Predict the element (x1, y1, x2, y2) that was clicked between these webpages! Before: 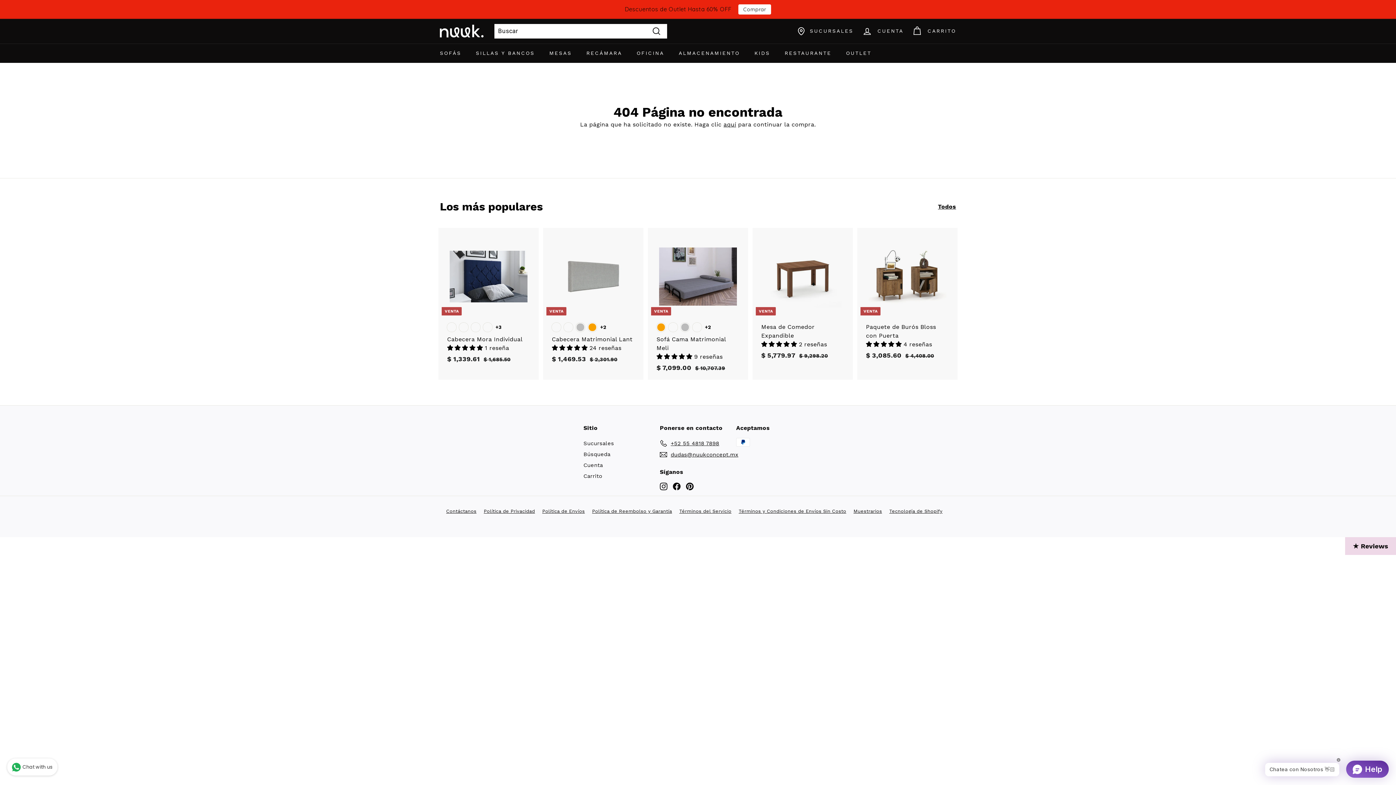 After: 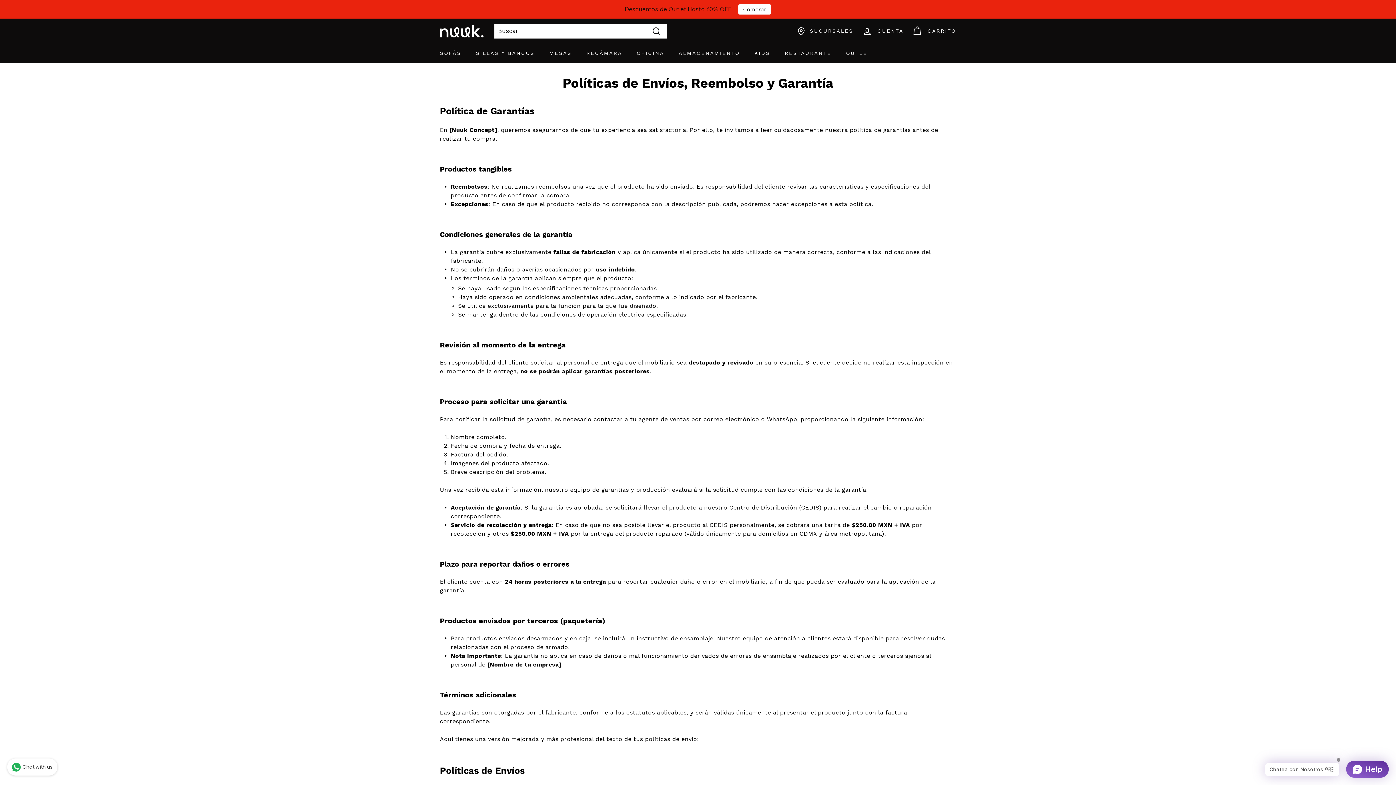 Action: label: Política de Envíos bbox: (542, 507, 592, 515)